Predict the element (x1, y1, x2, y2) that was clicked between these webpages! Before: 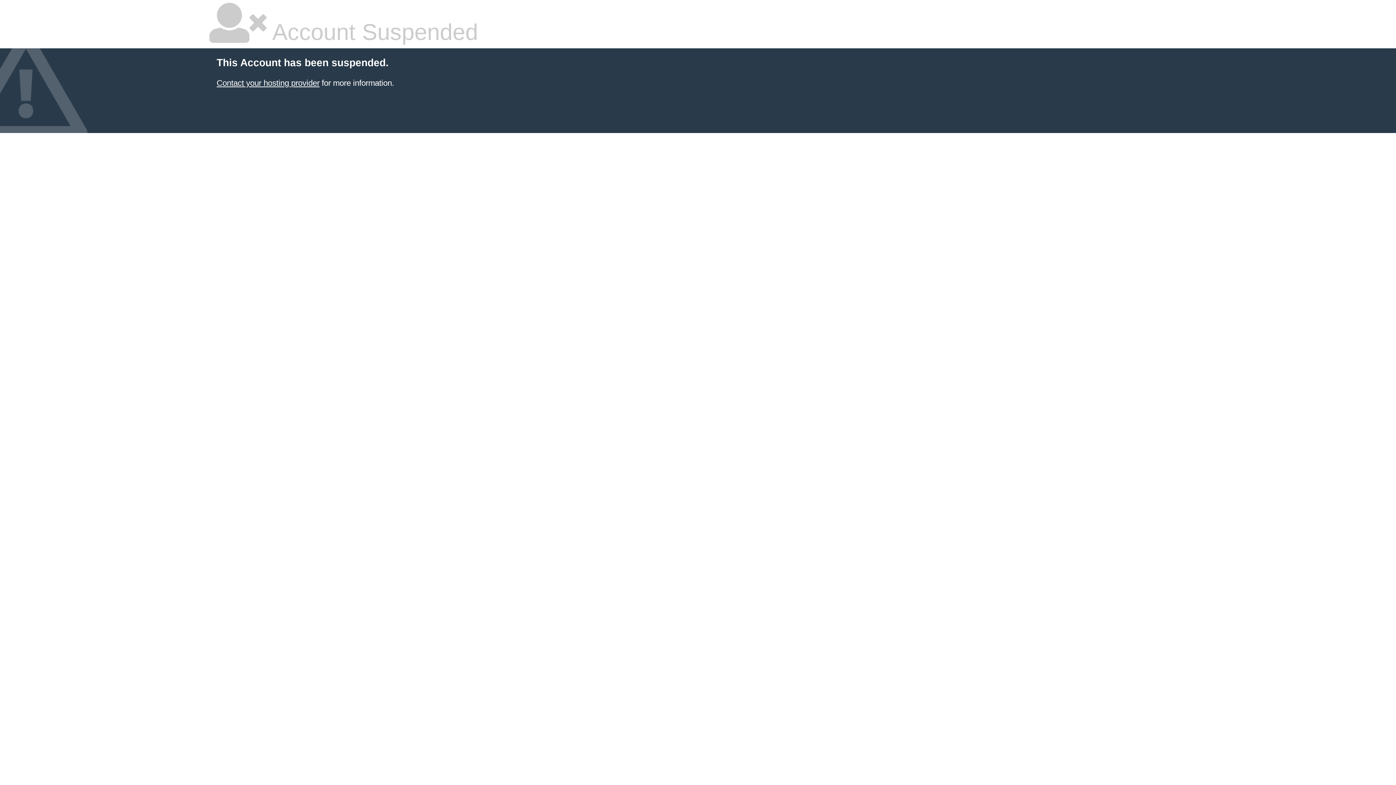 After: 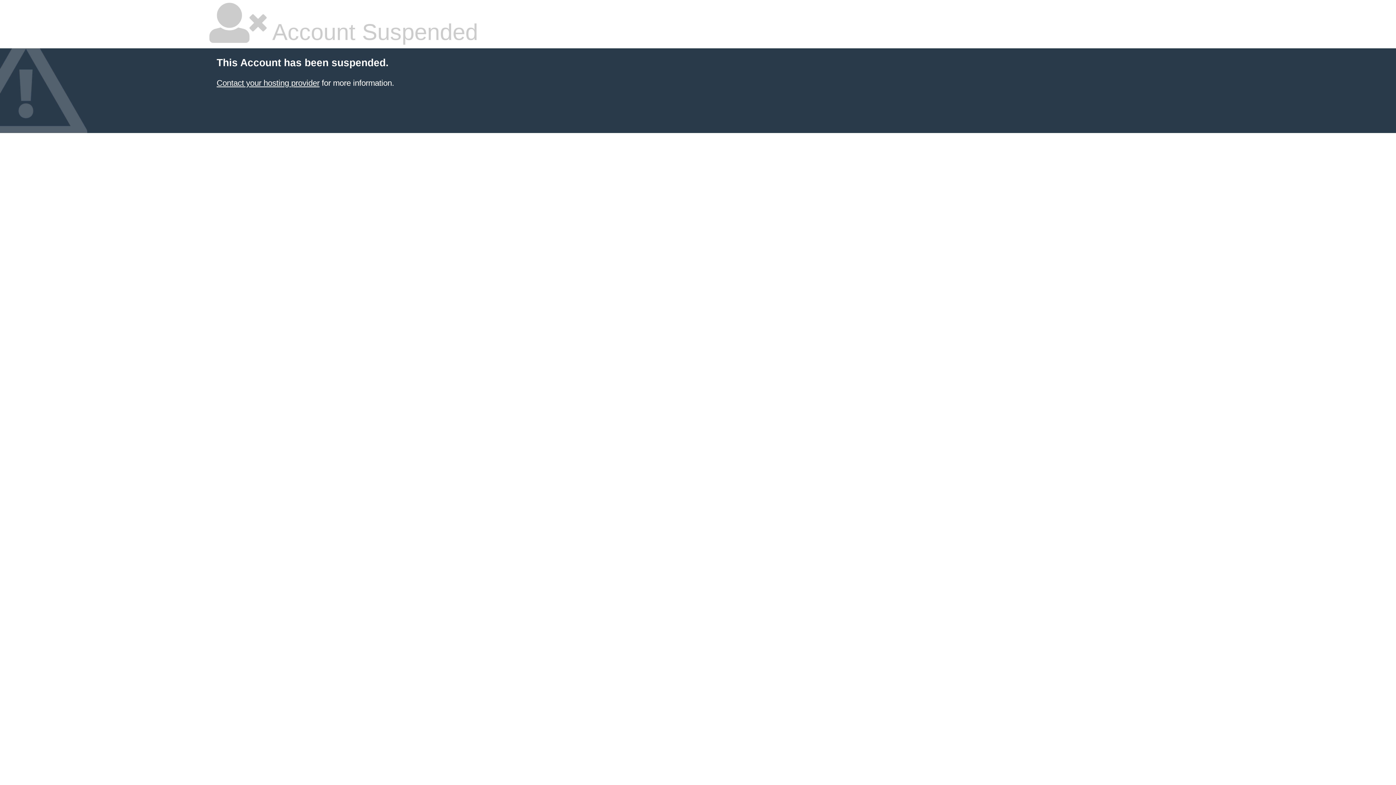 Action: bbox: (216, 78, 319, 87) label: Contact your hosting provider